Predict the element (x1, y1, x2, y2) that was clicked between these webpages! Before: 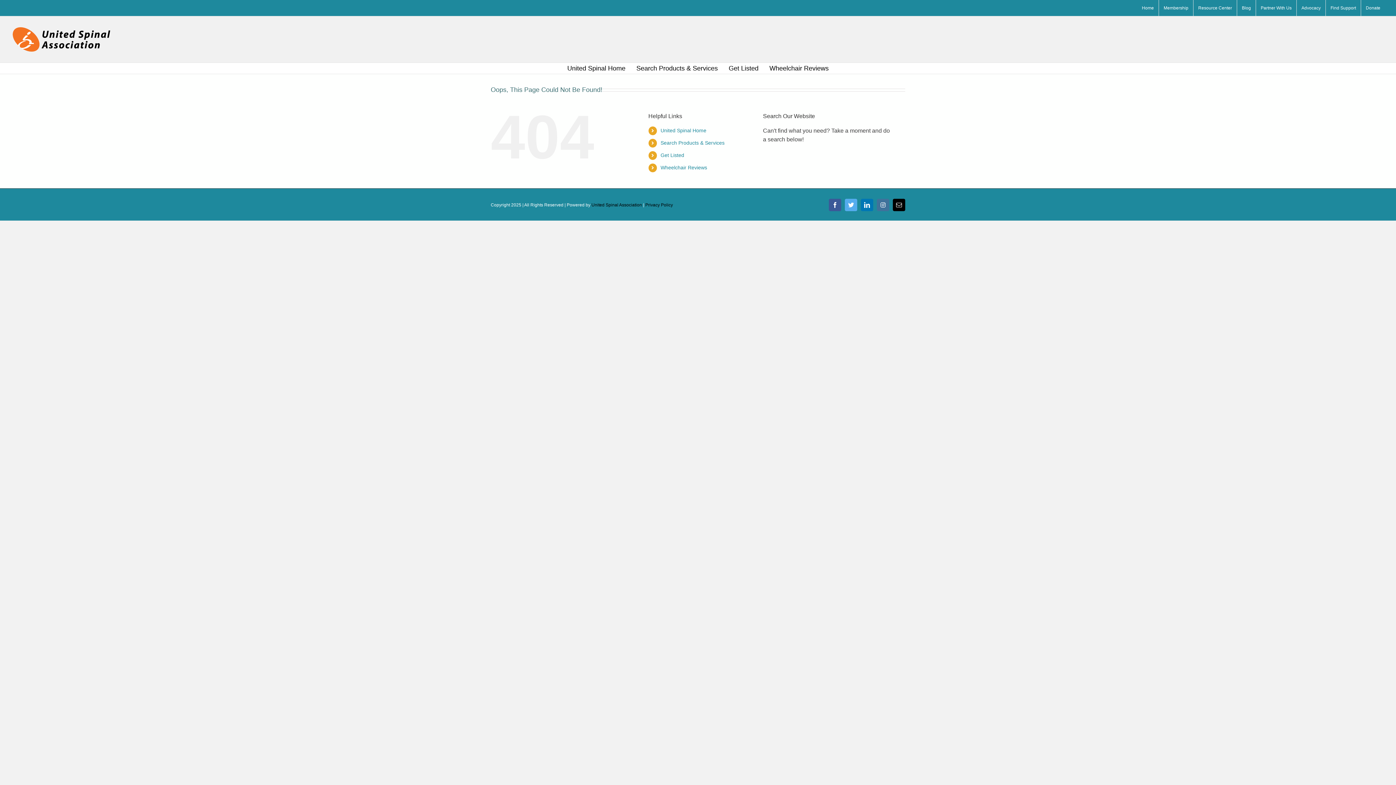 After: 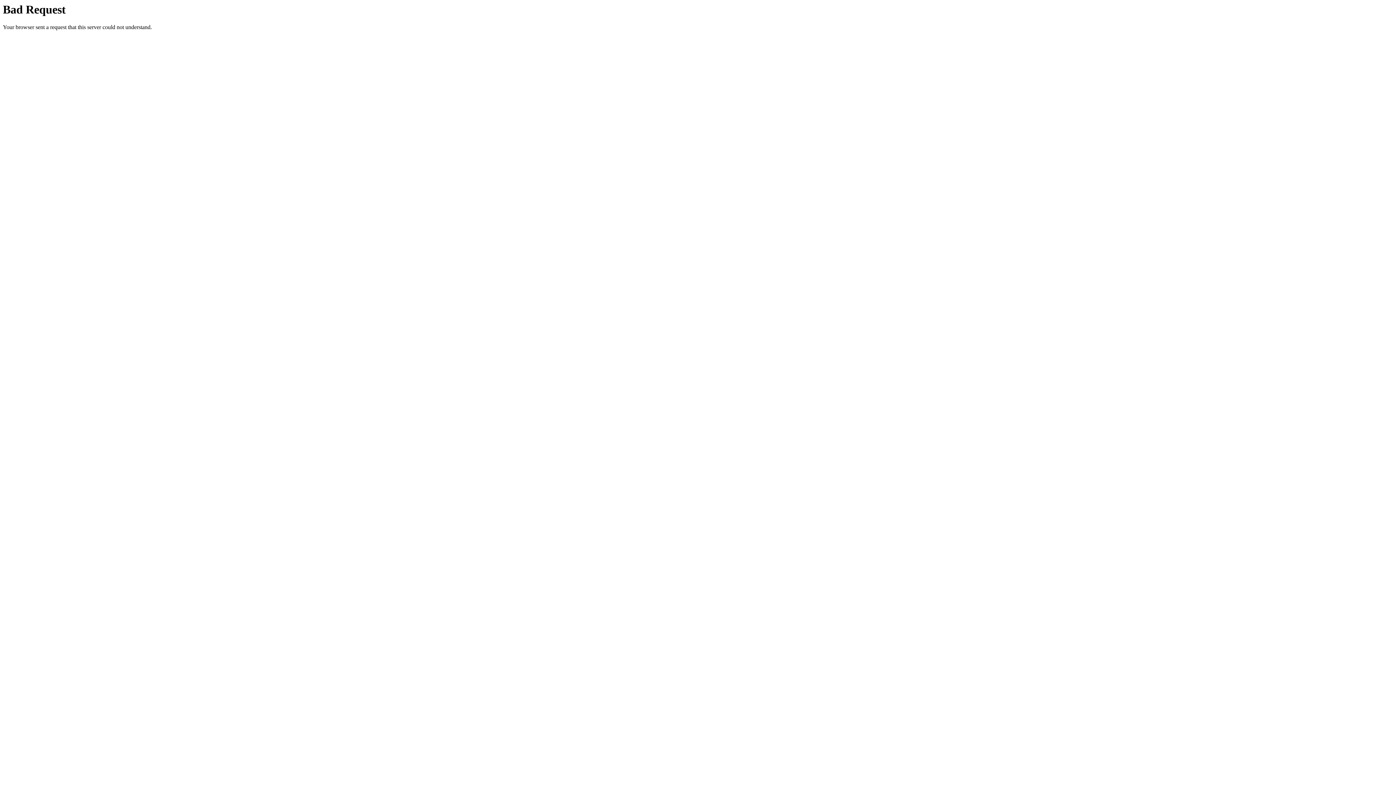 Action: bbox: (1237, 0, 1256, 16) label: Blog